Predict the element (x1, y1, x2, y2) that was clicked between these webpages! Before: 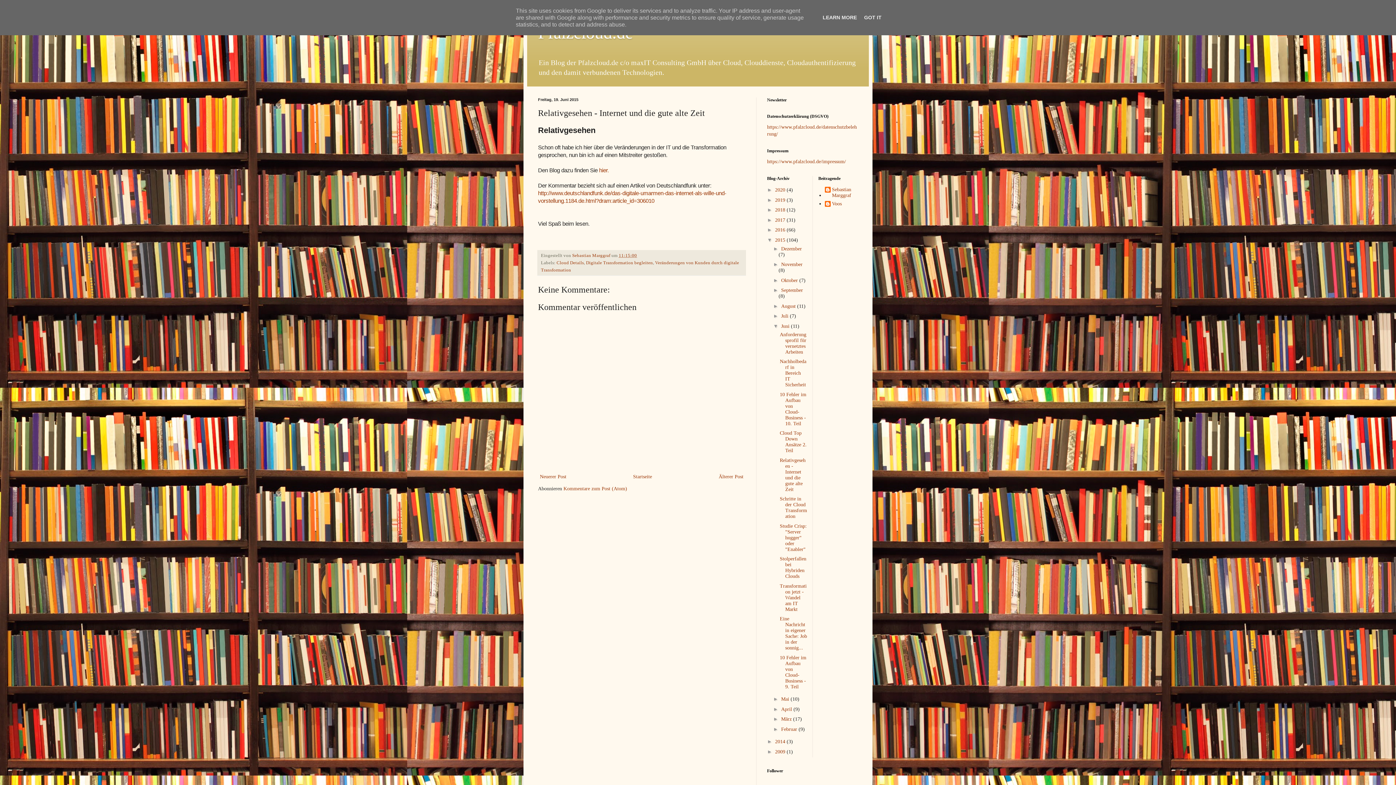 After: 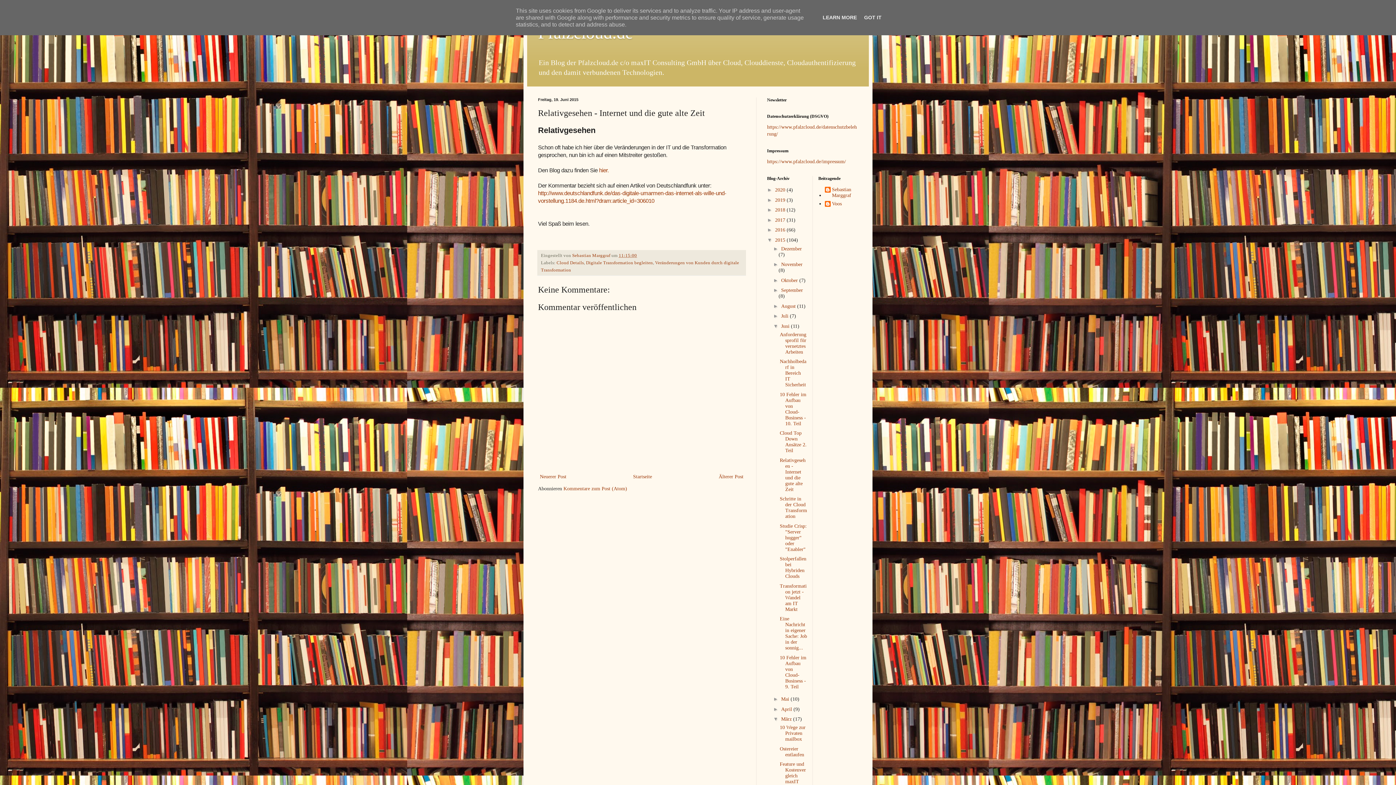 Action: label: ►   bbox: (773, 716, 781, 722)